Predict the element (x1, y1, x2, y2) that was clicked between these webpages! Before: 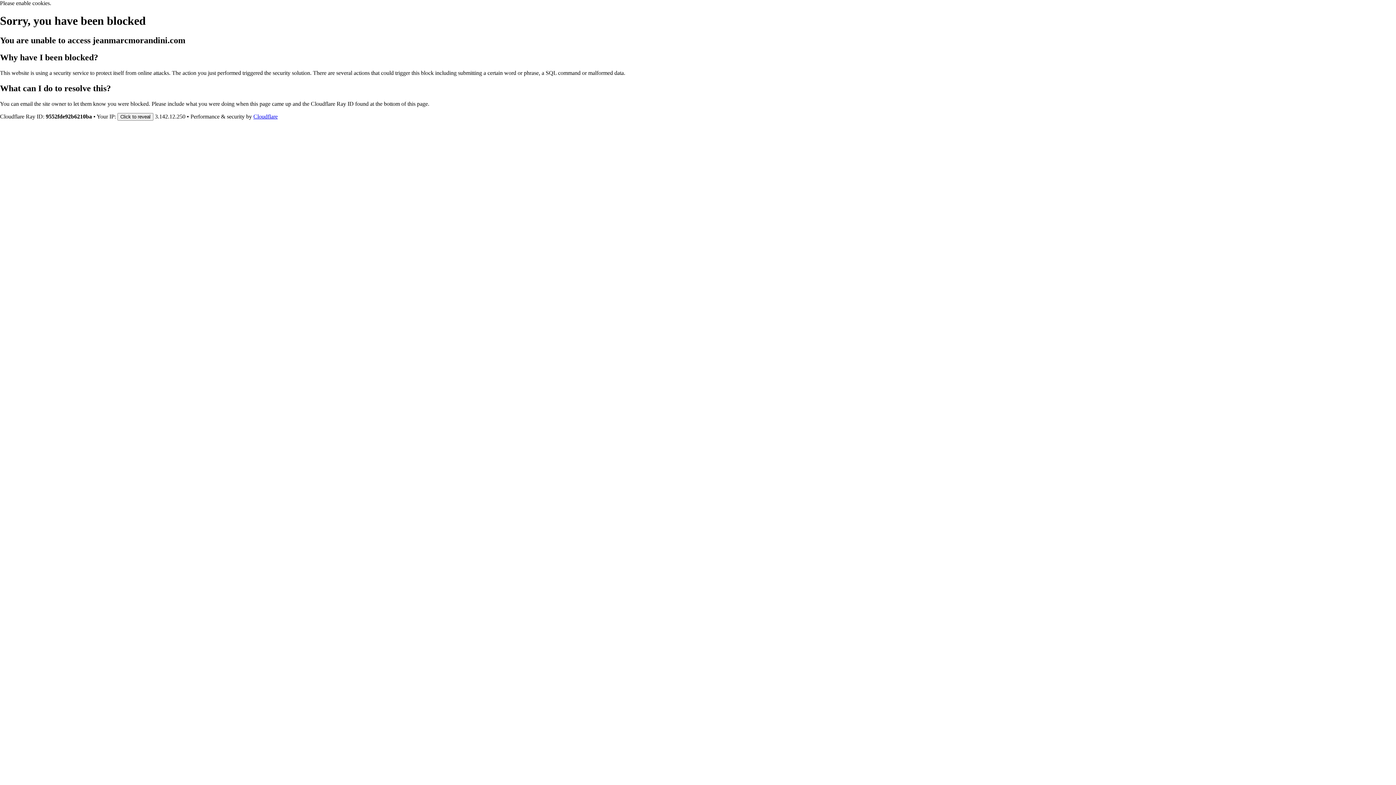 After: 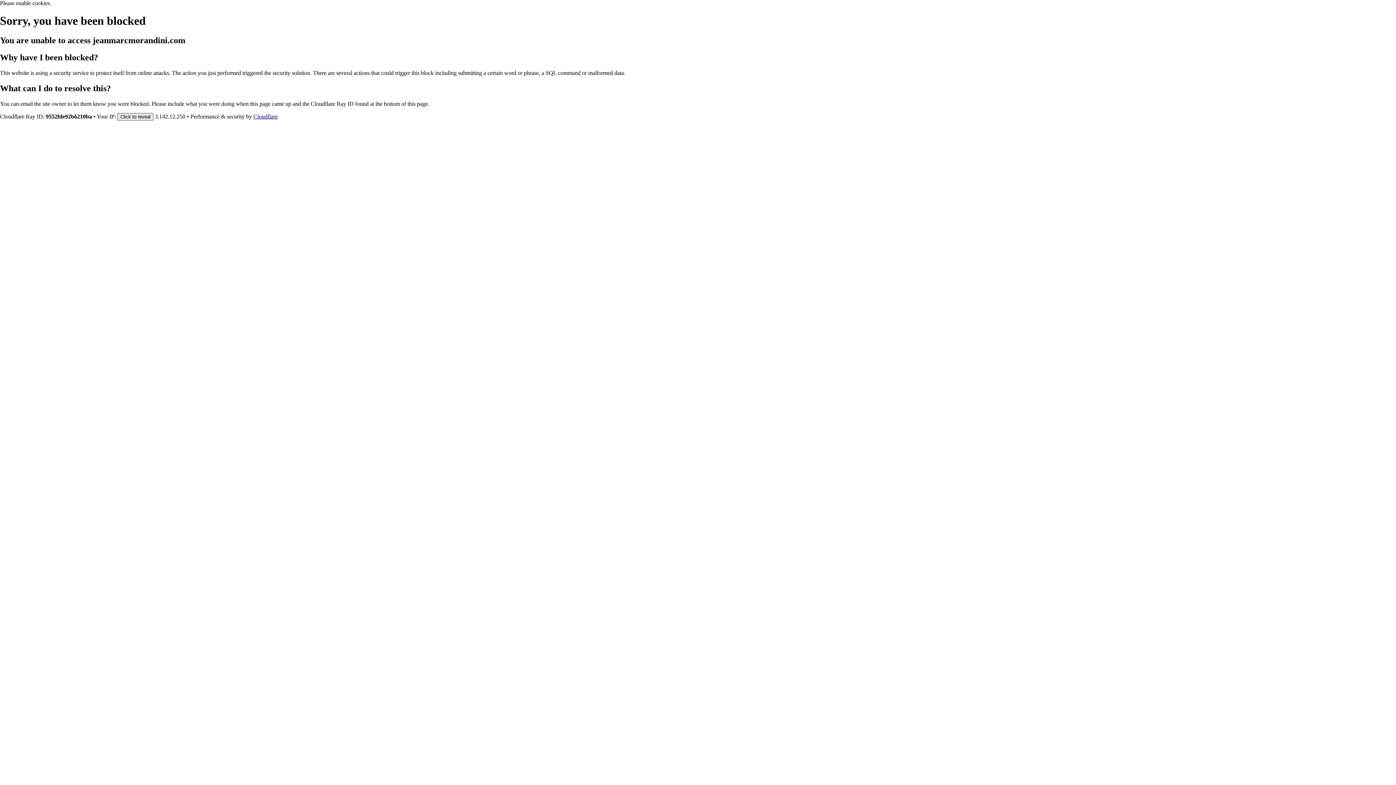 Action: bbox: (117, 112, 153, 120) label: Click to reveal